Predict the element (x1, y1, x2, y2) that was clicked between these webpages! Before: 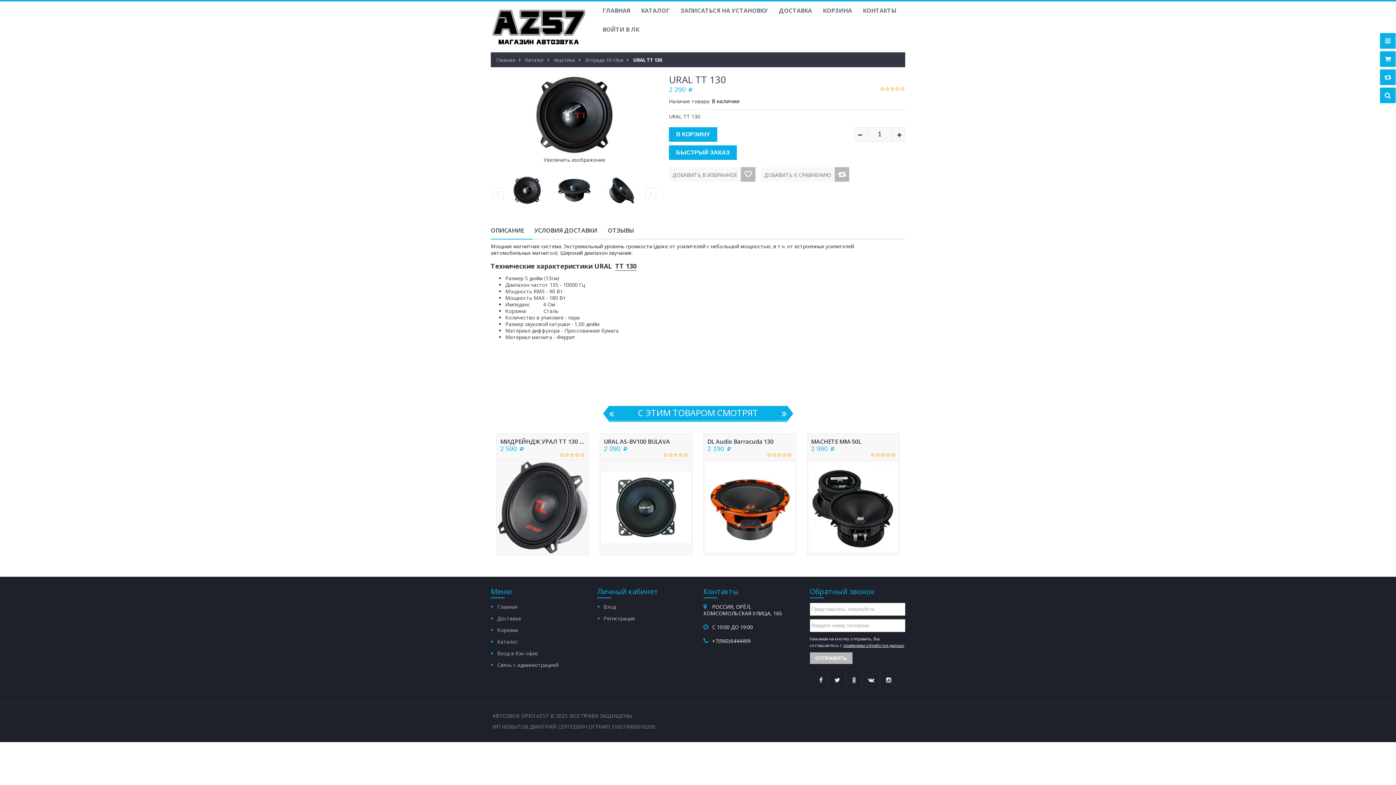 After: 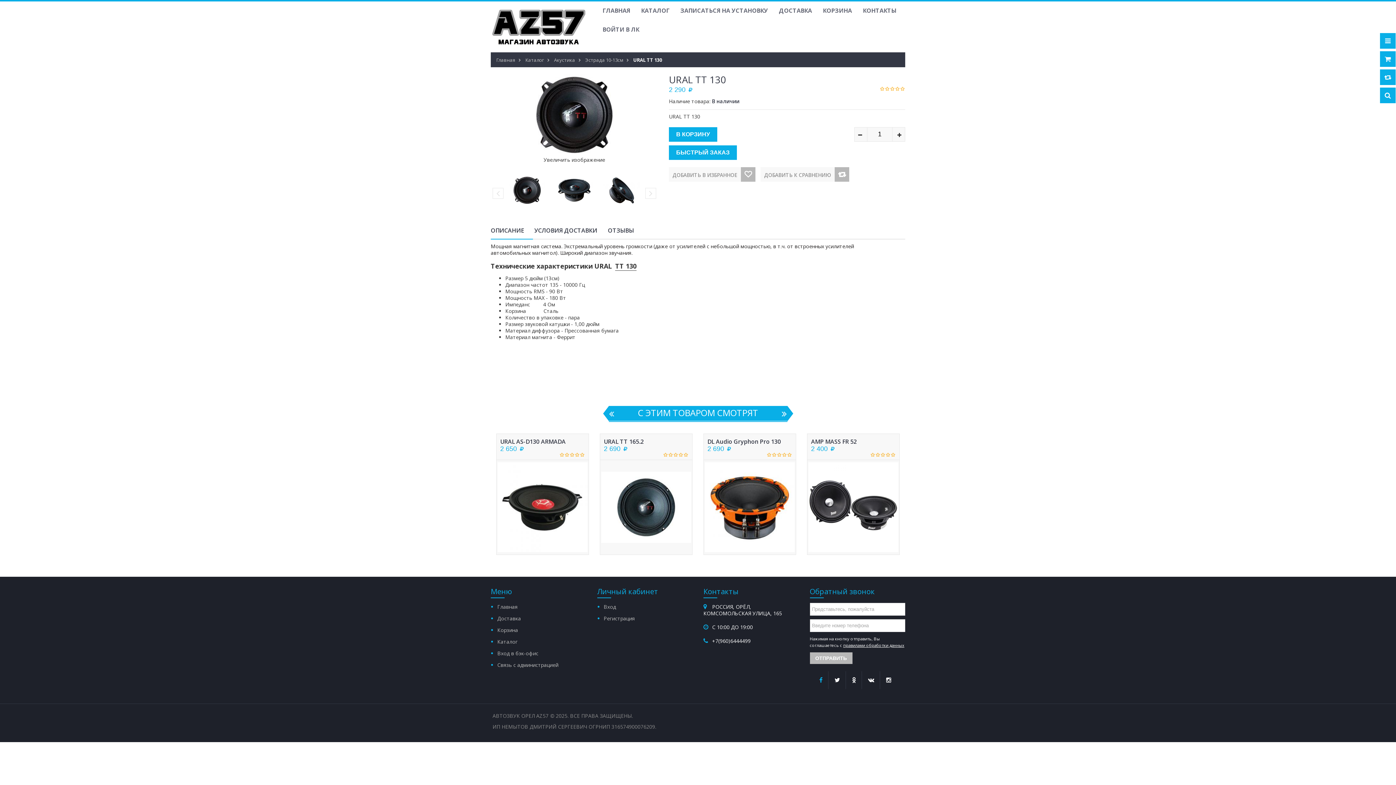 Action: bbox: (819, 671, 822, 689)